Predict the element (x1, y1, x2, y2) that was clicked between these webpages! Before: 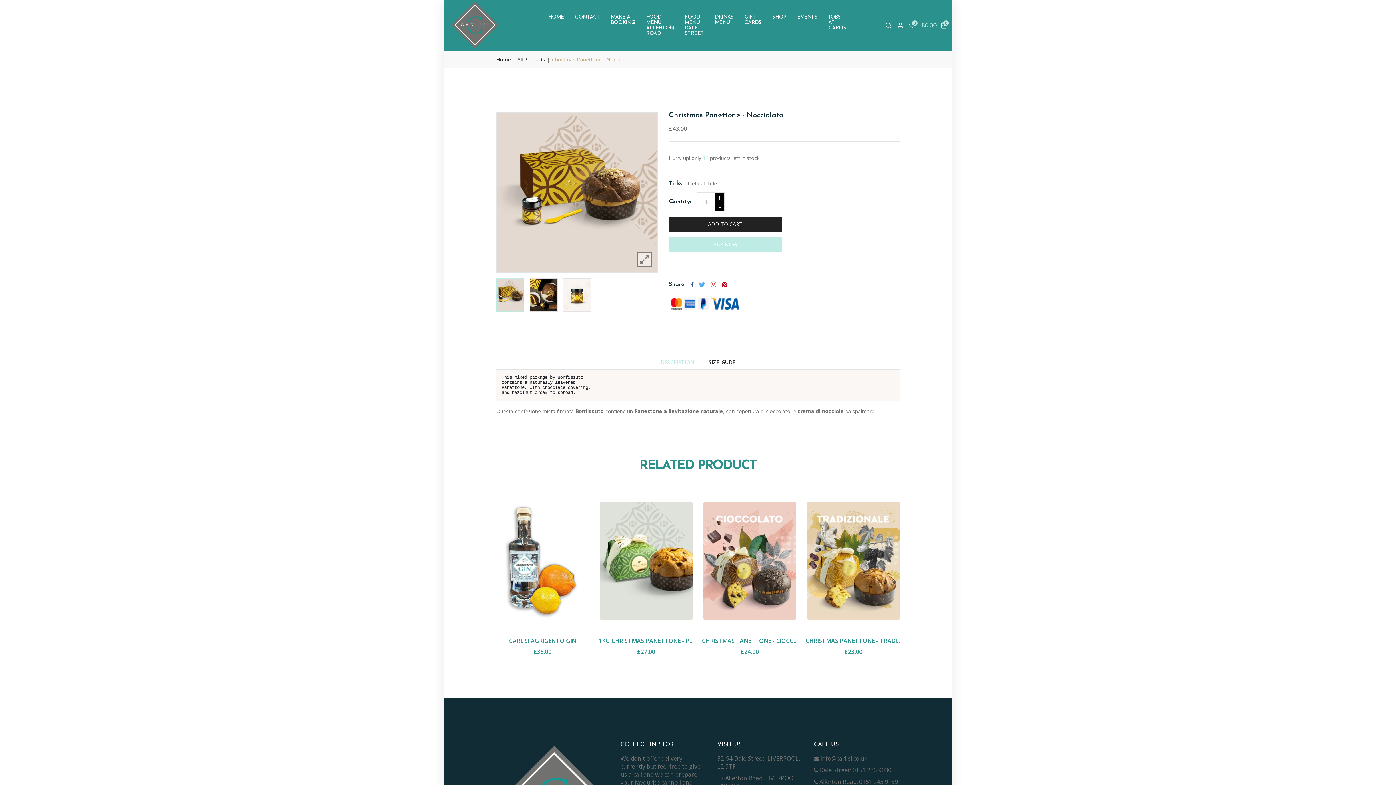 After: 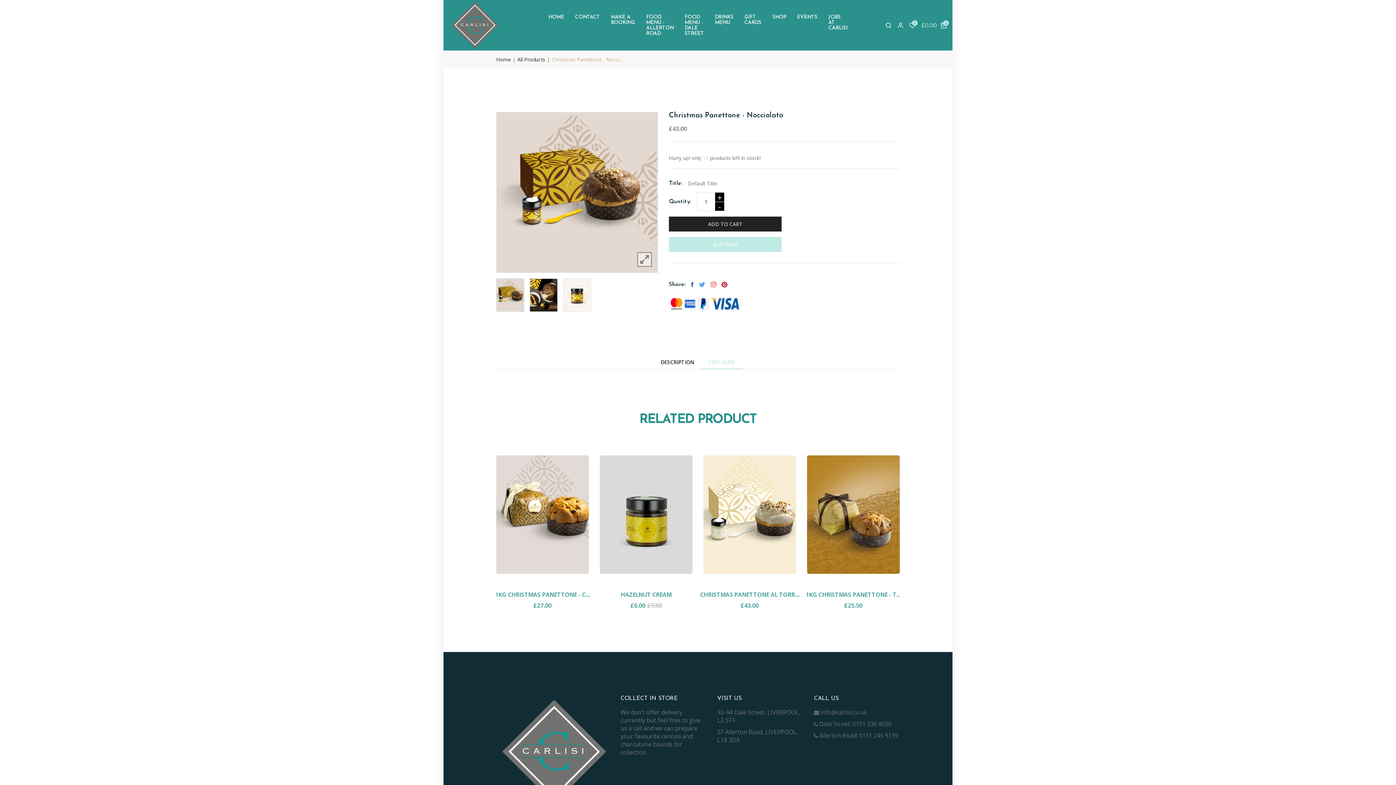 Action: bbox: (701, 355, 742, 369) label: SIZE-GUDE